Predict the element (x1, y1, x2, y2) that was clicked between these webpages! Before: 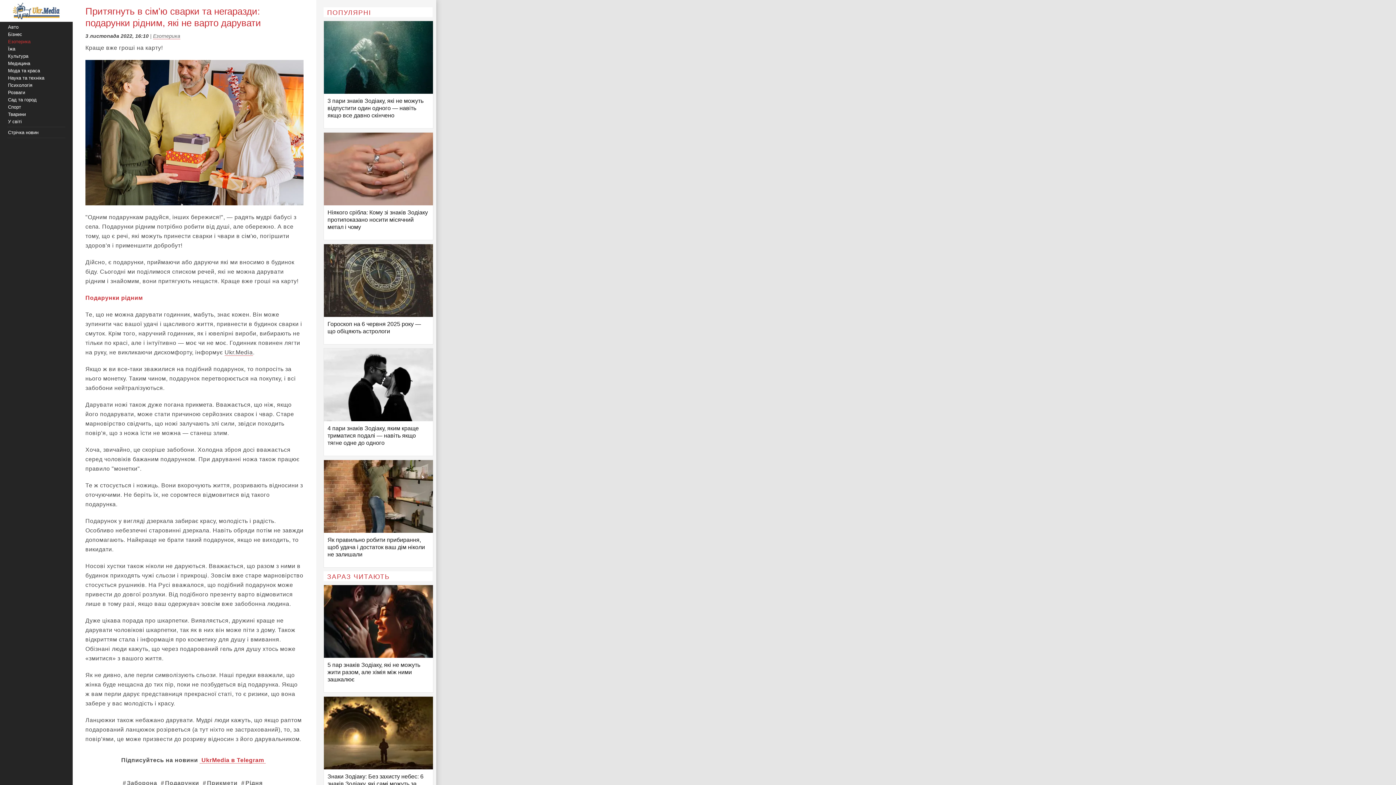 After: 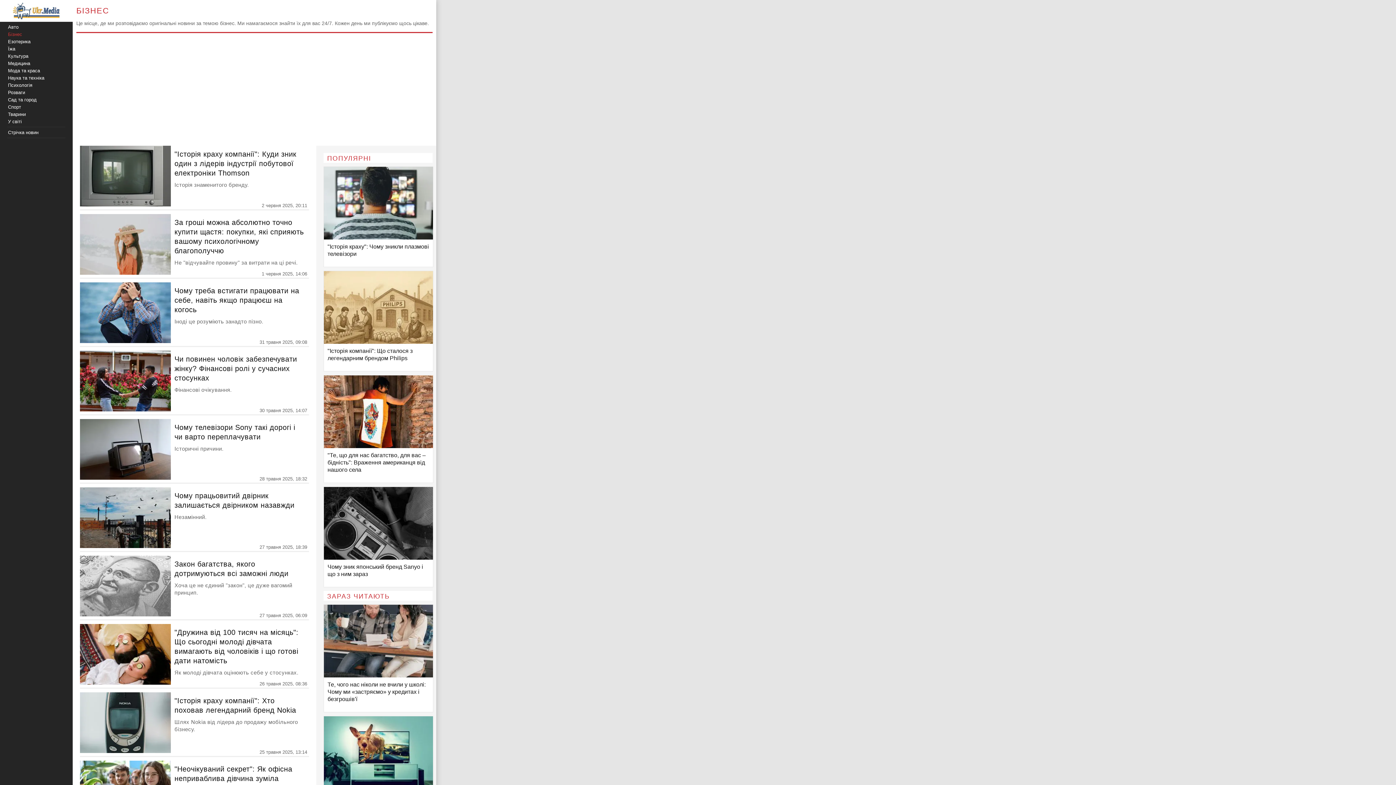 Action: bbox: (8, 31, 22, 37) label: Бізнес